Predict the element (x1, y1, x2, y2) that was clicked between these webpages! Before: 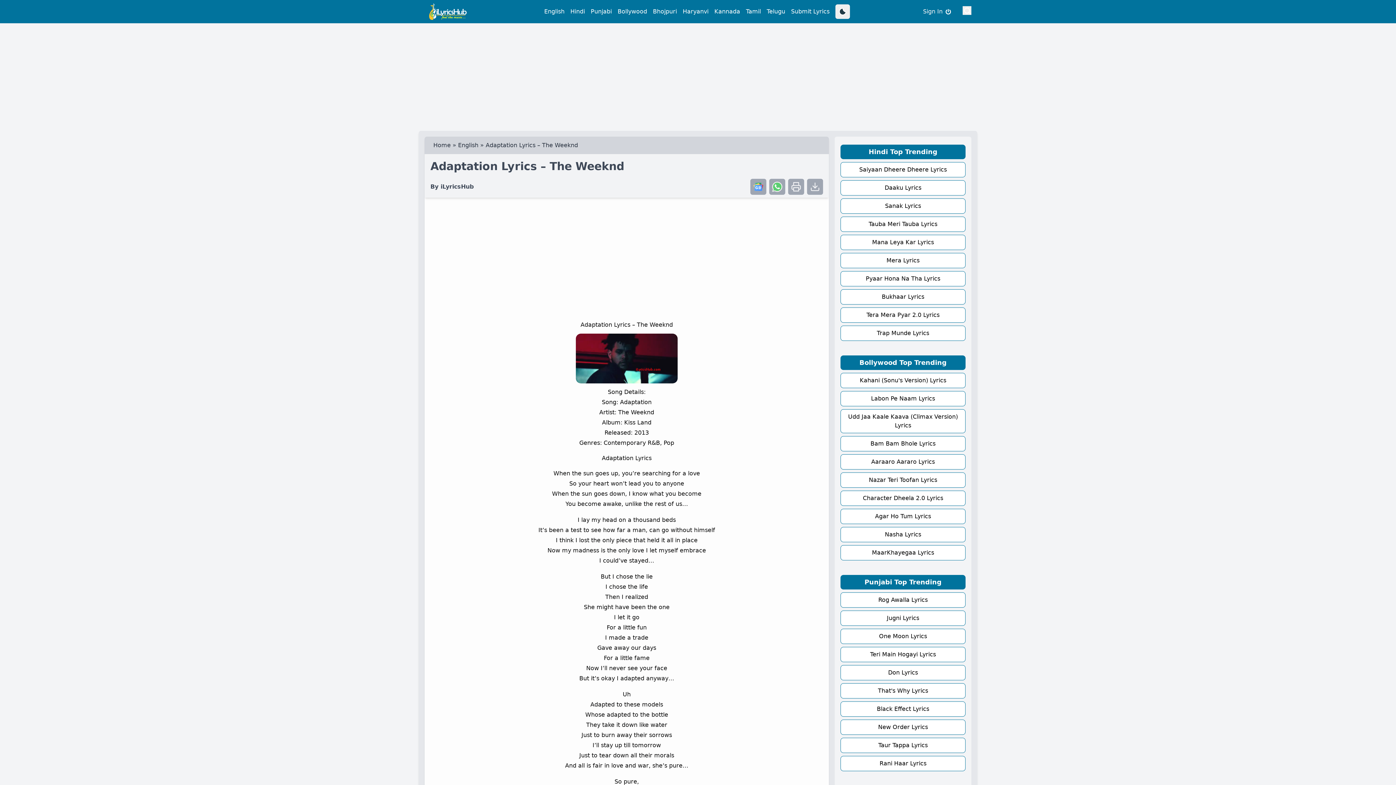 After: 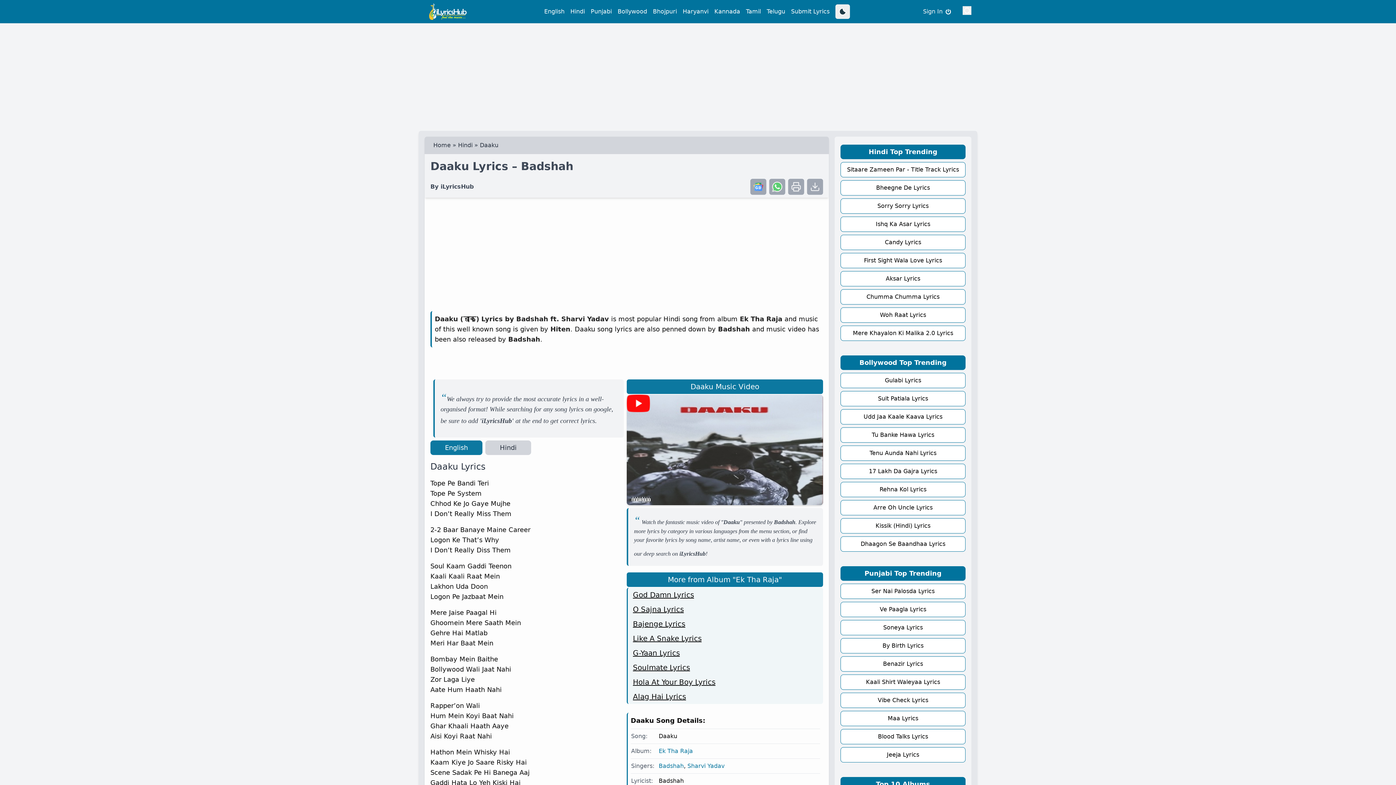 Action: bbox: (841, 180, 965, 195) label: Daaku Lyrics